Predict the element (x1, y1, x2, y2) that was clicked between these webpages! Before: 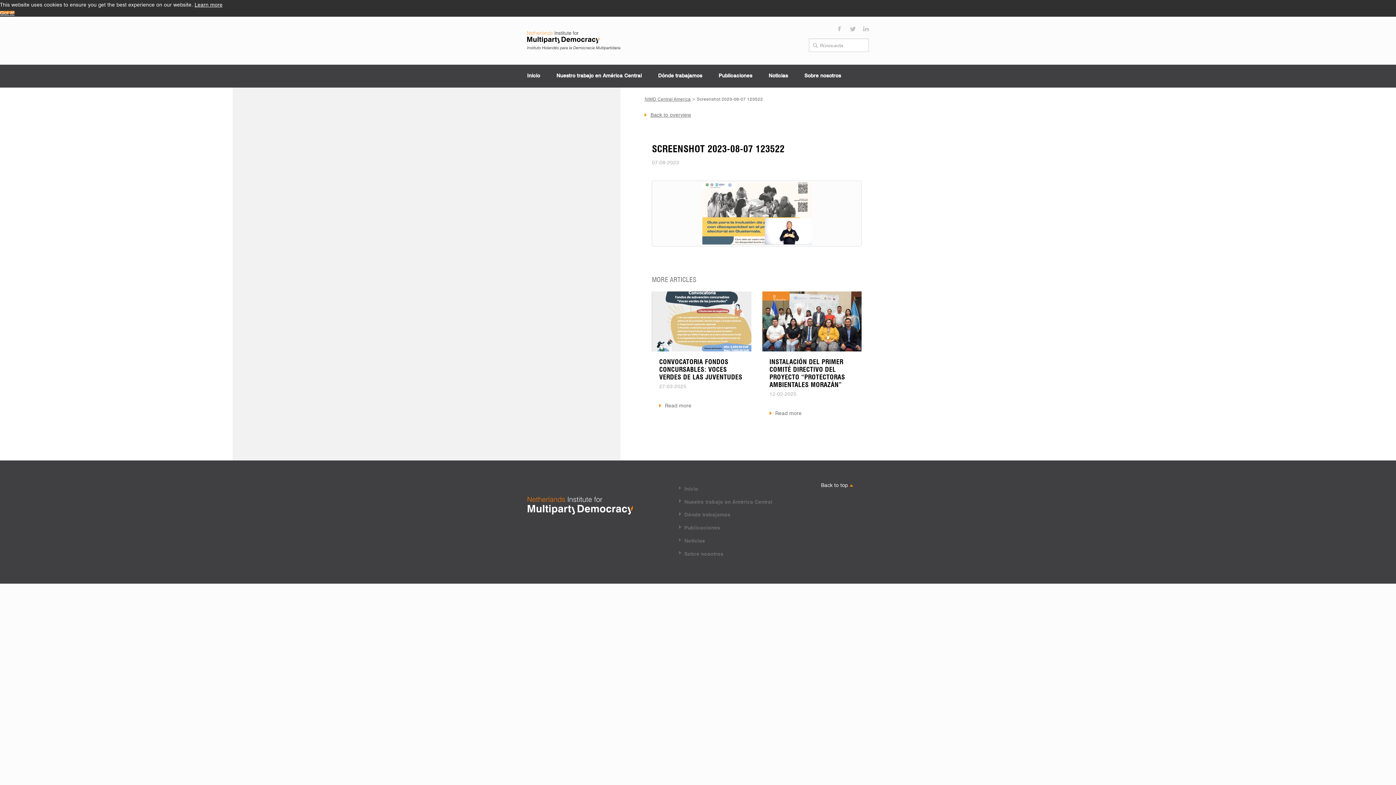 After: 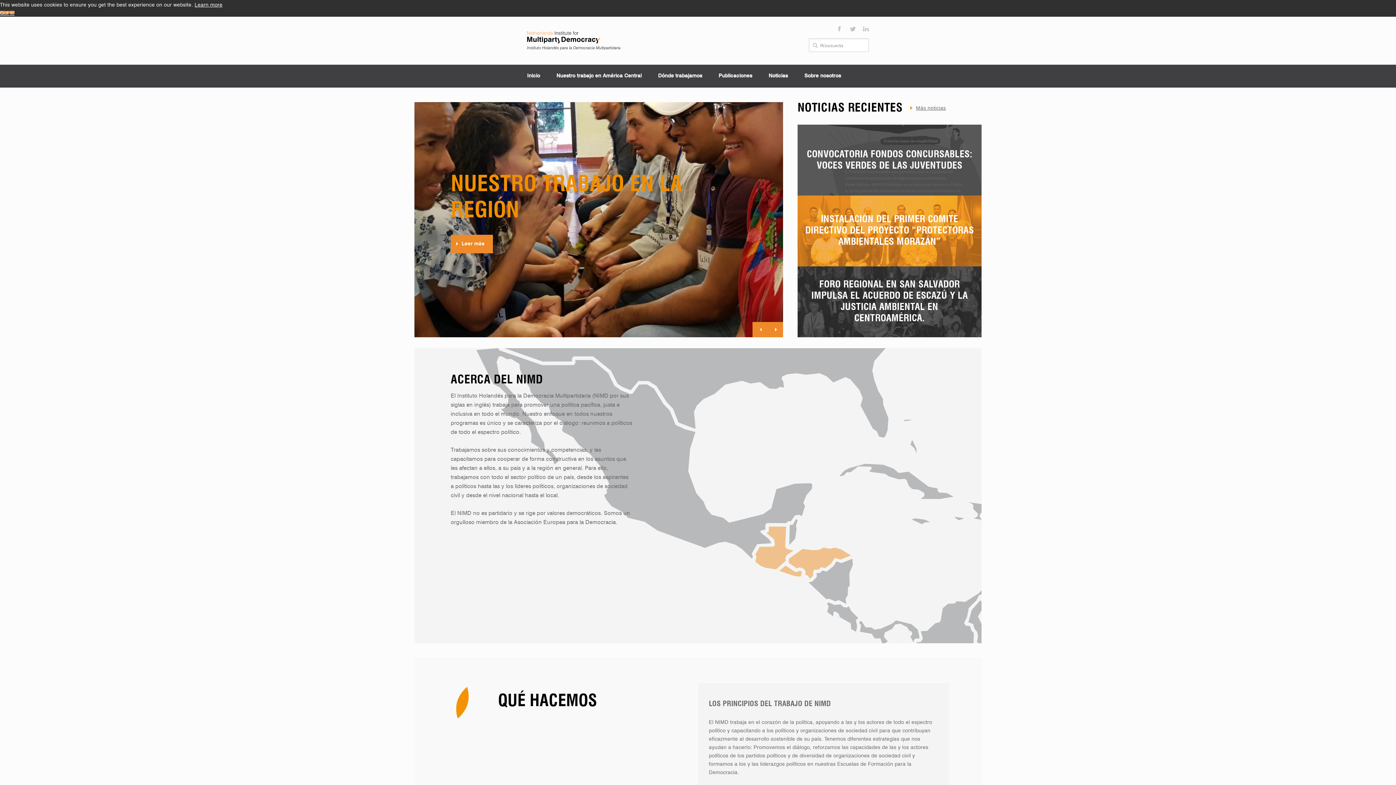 Action: bbox: (644, 96, 690, 101) label: NIMD Central America